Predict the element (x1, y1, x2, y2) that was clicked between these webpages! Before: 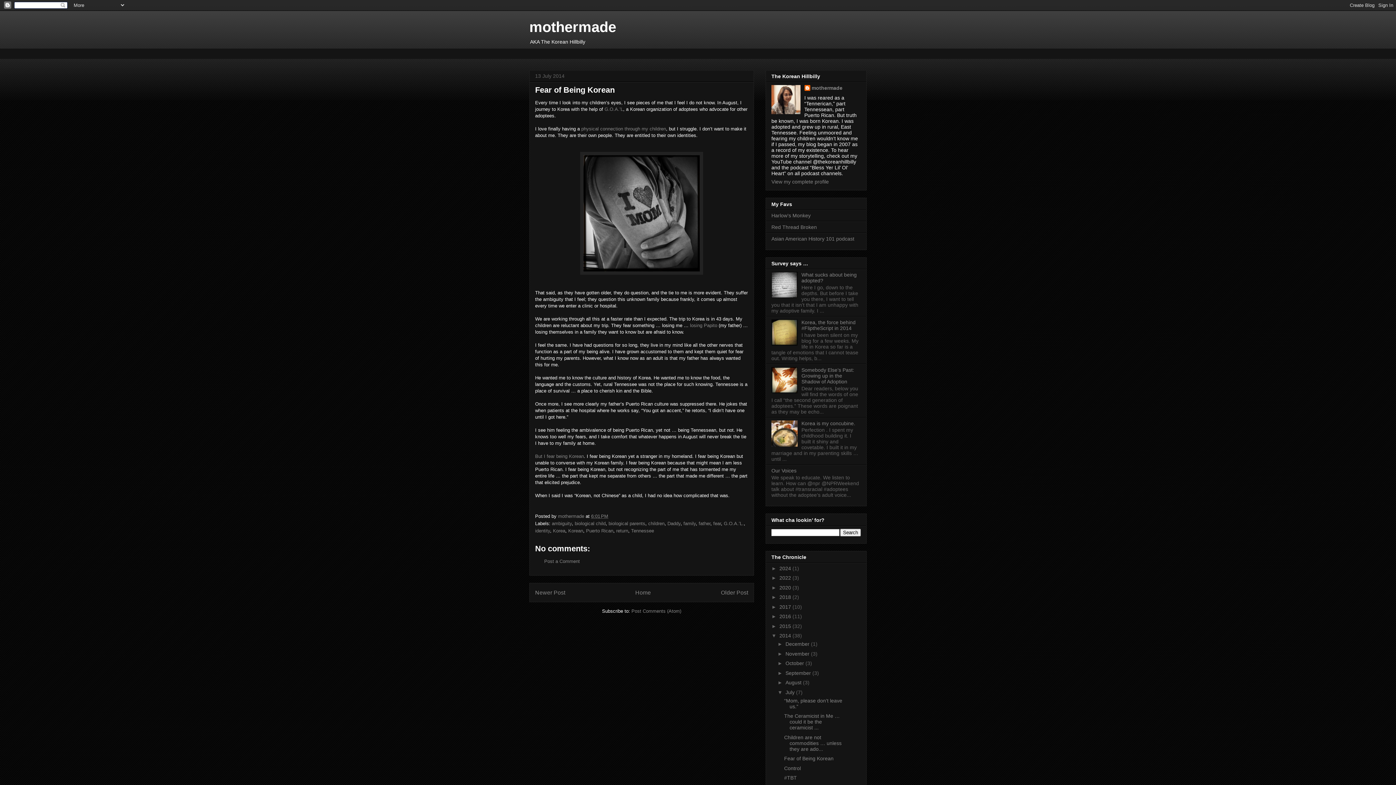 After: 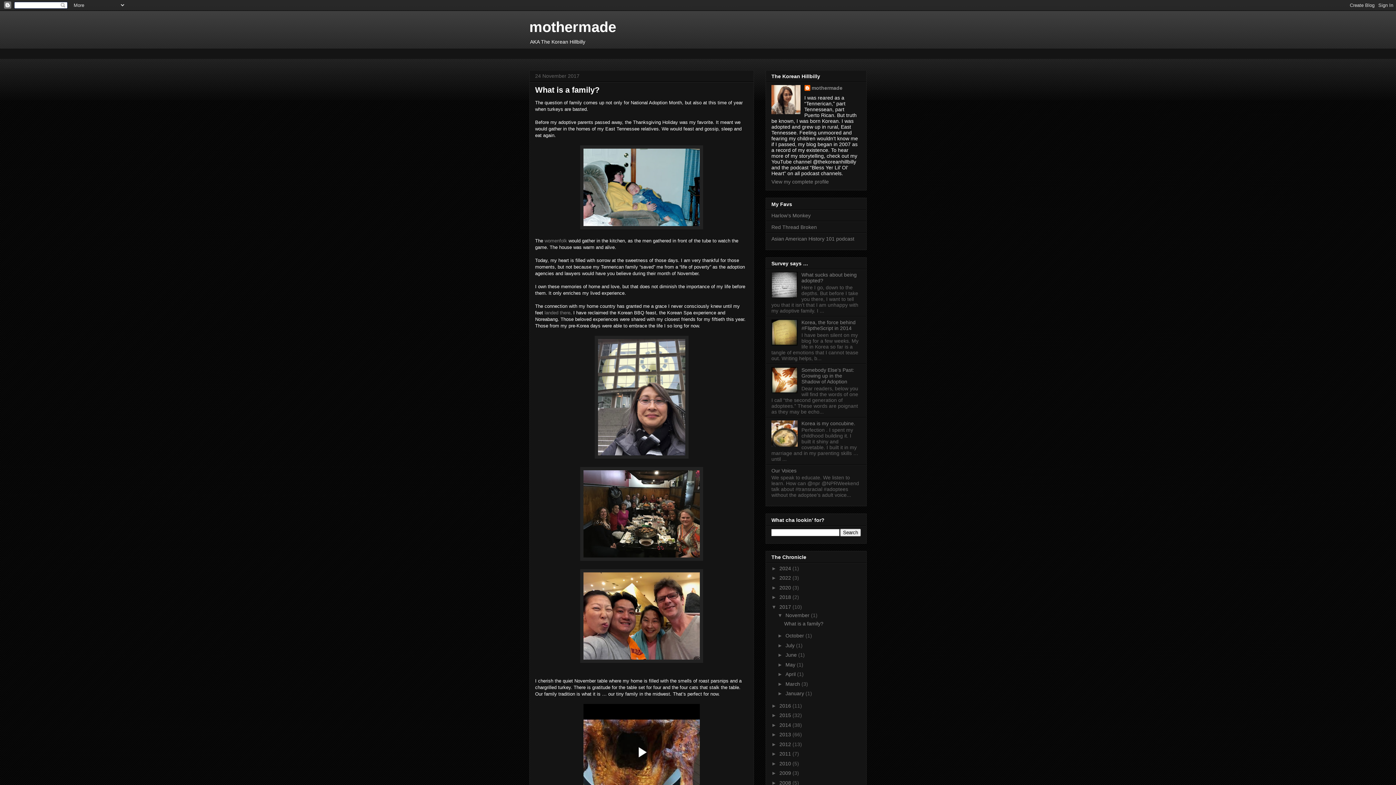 Action: bbox: (779, 604, 792, 610) label: 2017 